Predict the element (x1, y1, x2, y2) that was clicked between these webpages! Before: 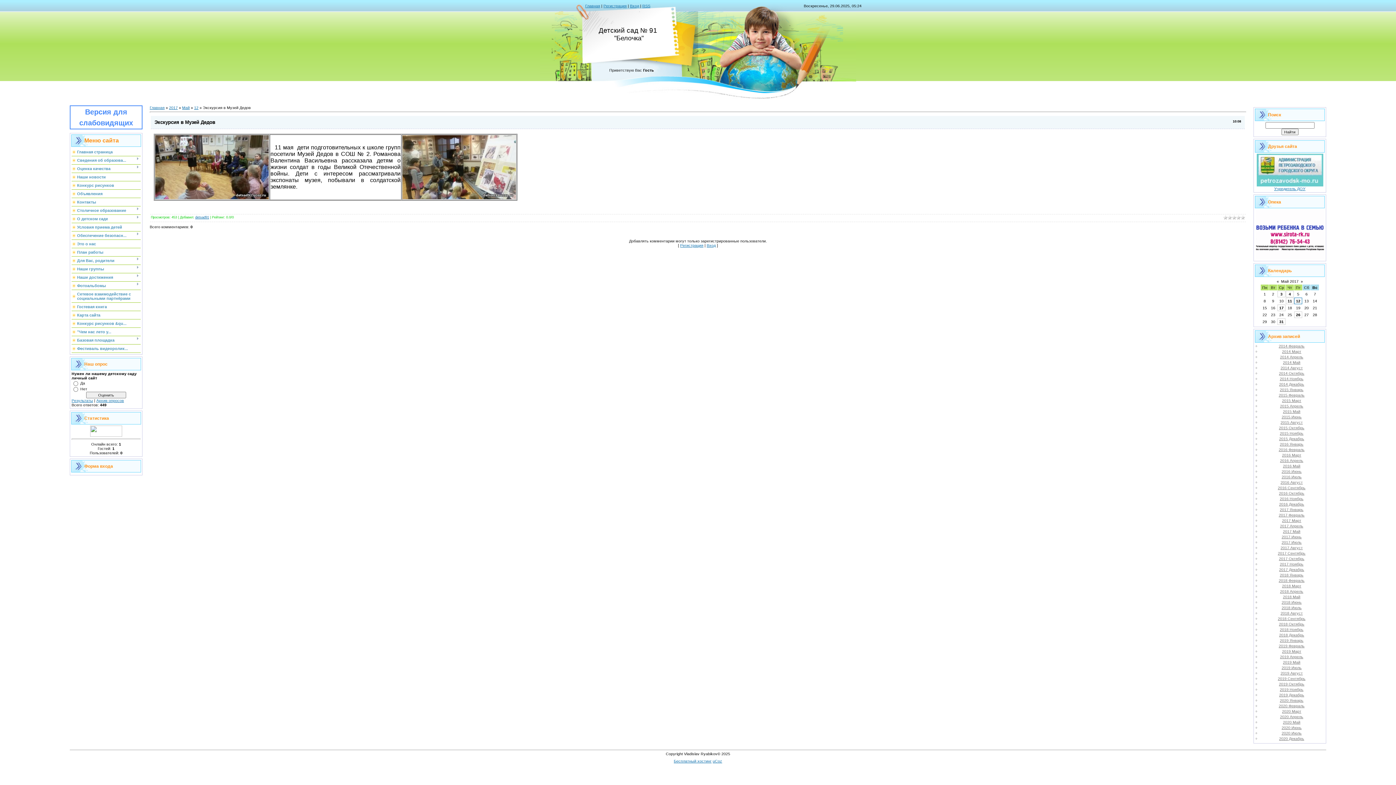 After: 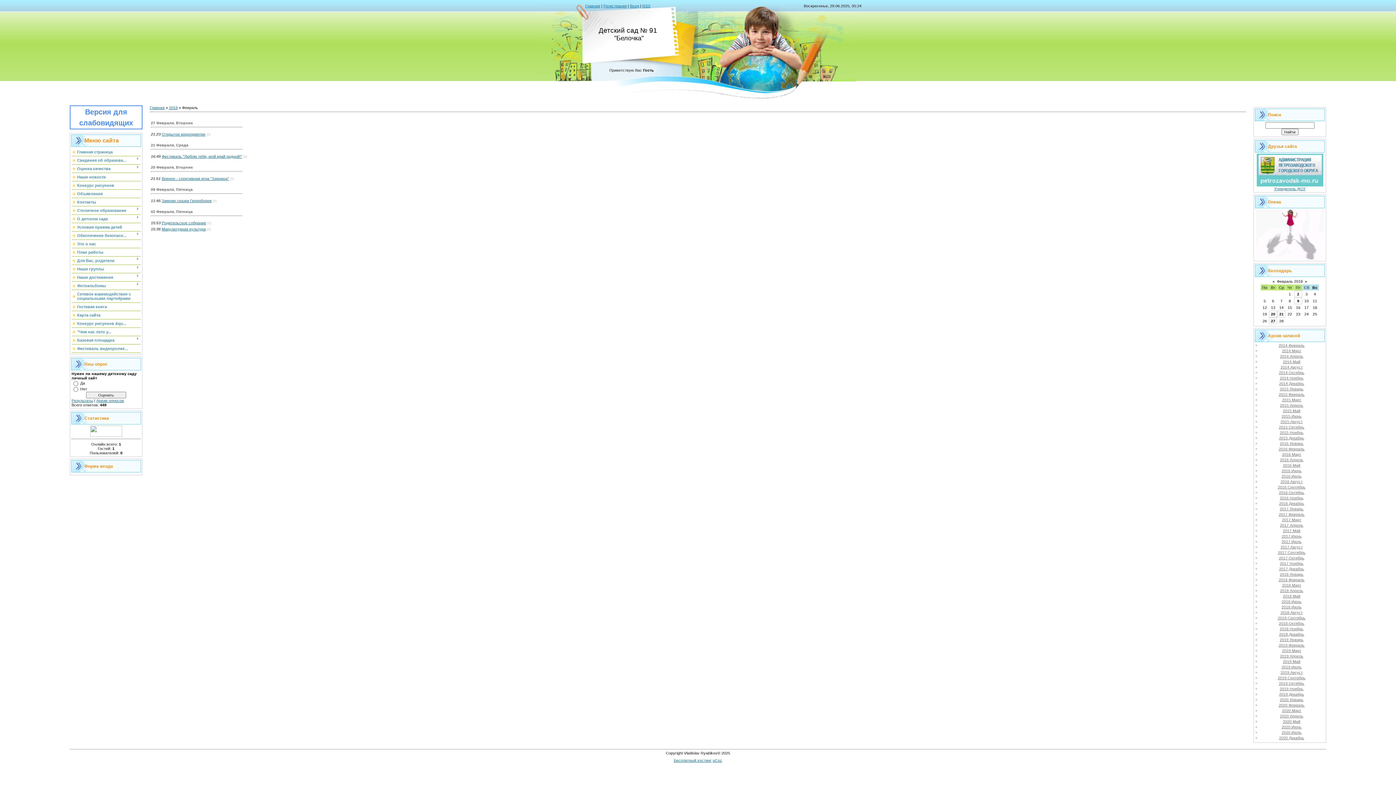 Action: label: 2018 Февраль bbox: (1279, 578, 1304, 582)